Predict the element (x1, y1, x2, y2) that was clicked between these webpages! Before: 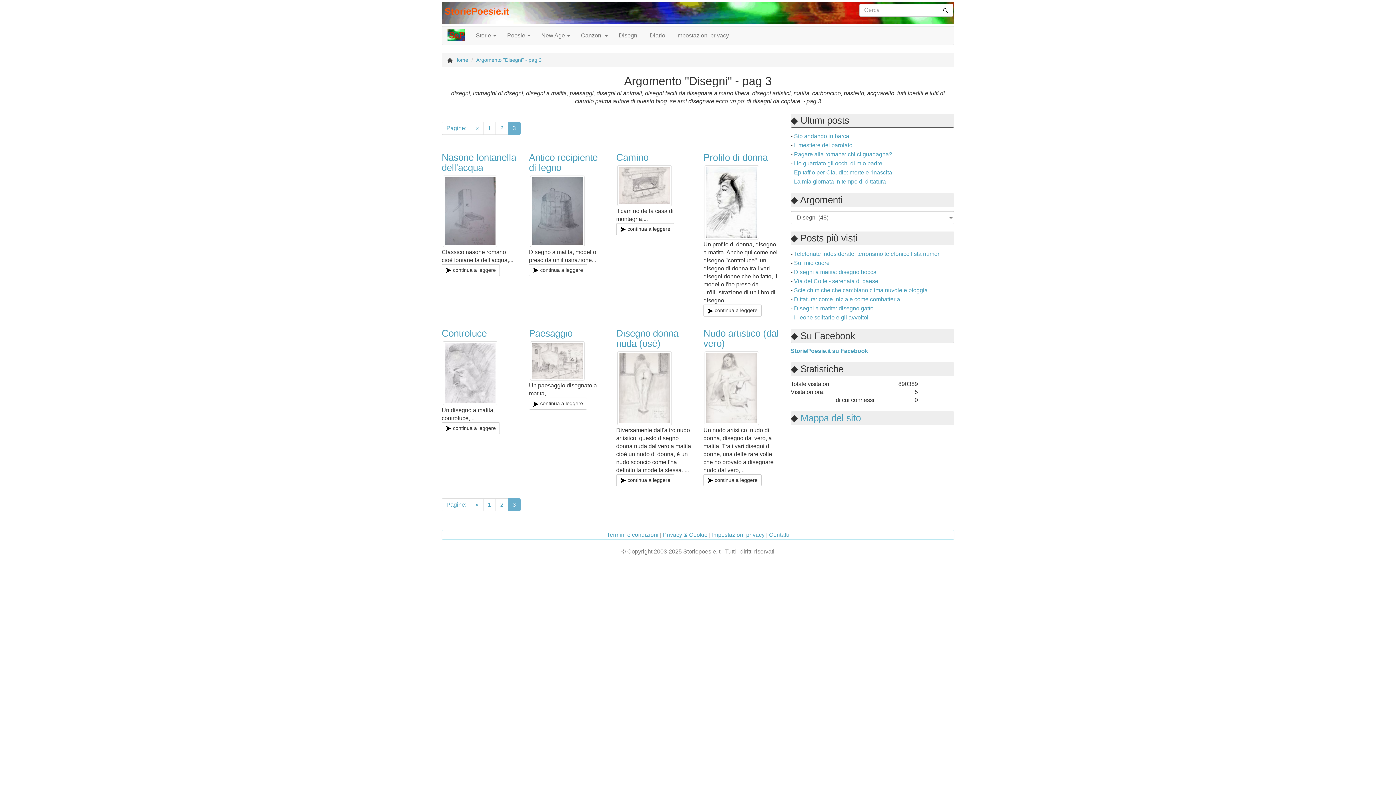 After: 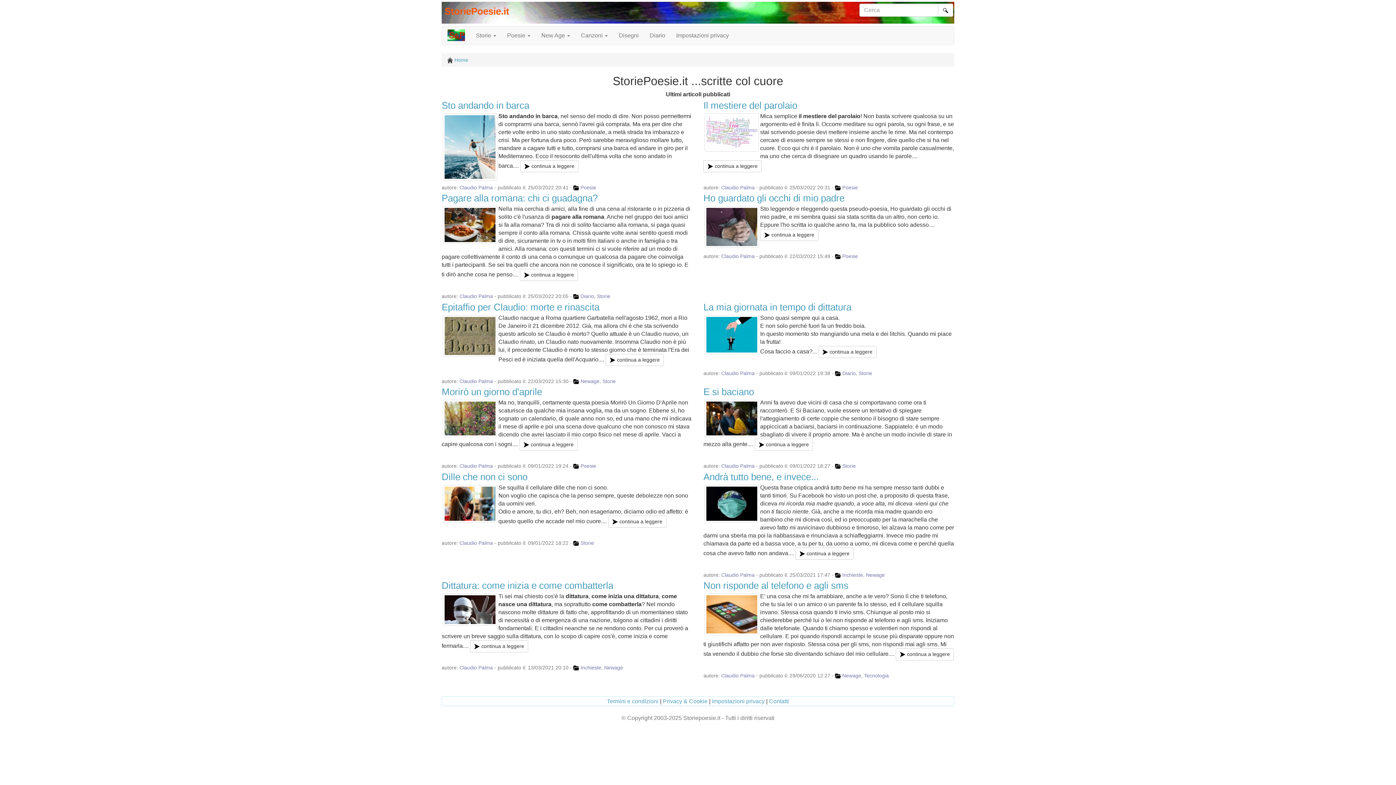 Action: bbox: (444, 5, 509, 16) label: StoriePoesie.it